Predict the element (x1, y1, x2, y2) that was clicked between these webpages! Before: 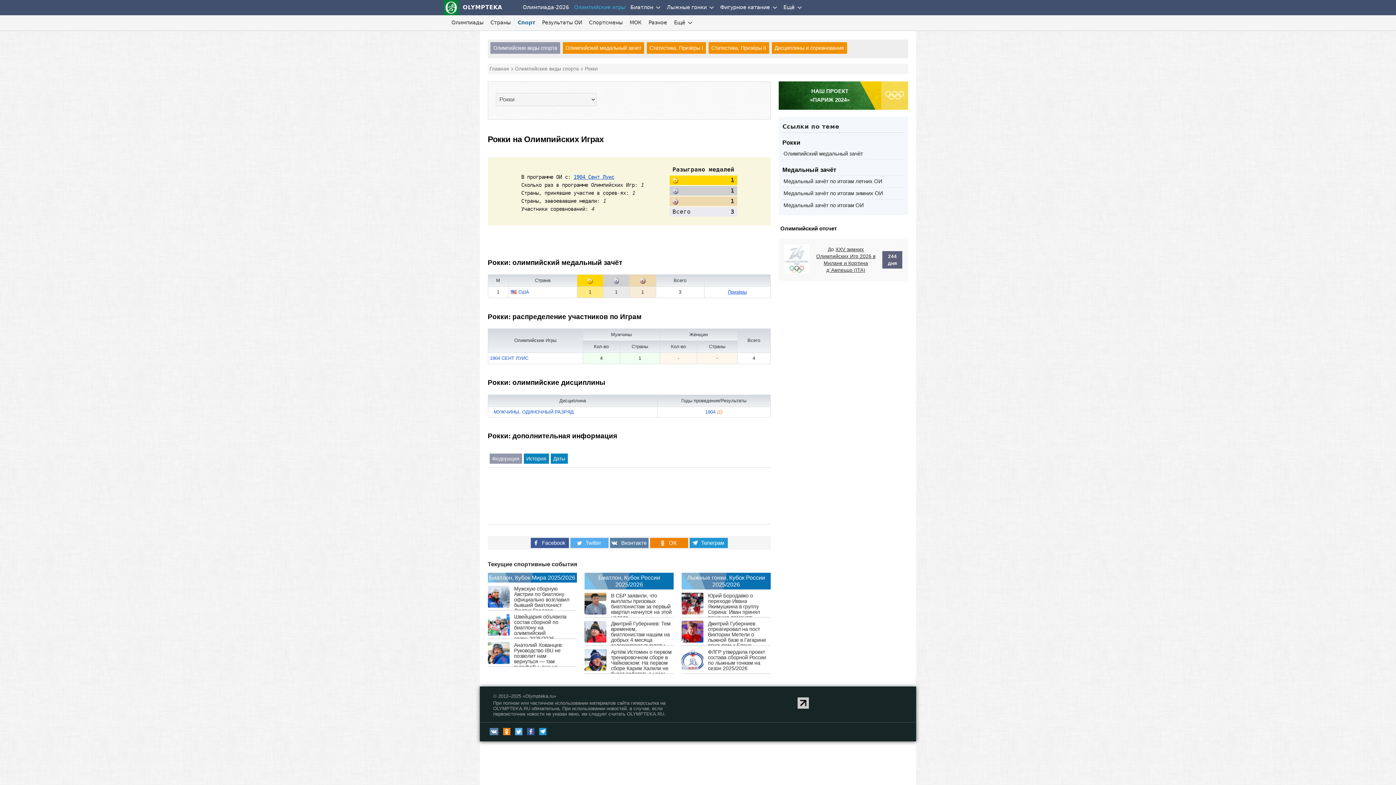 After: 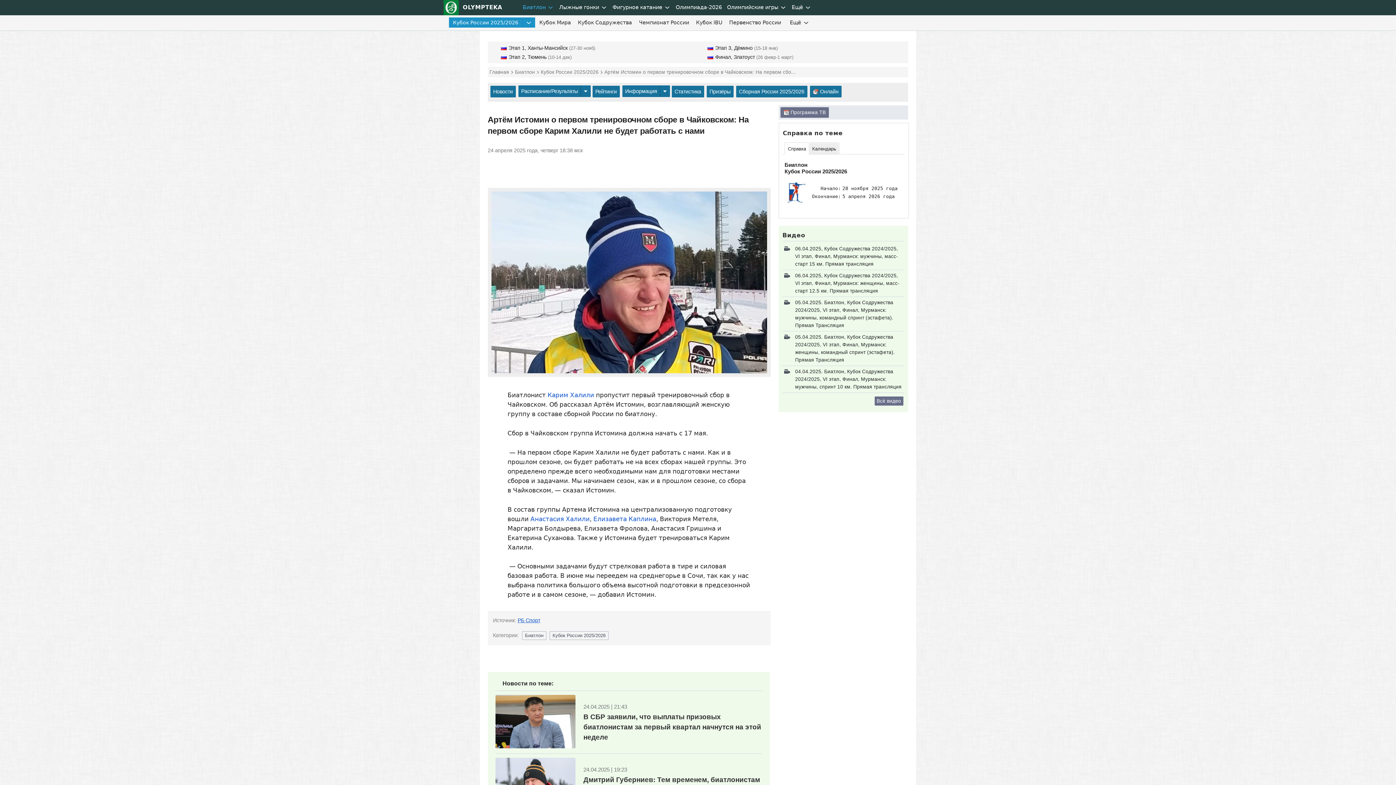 Action: bbox: (609, 647, 673, 678) label: Артём Истомин о первом тренировочном сборе в Чайковском: На первом сборе Карим Халили не будет работать с нами